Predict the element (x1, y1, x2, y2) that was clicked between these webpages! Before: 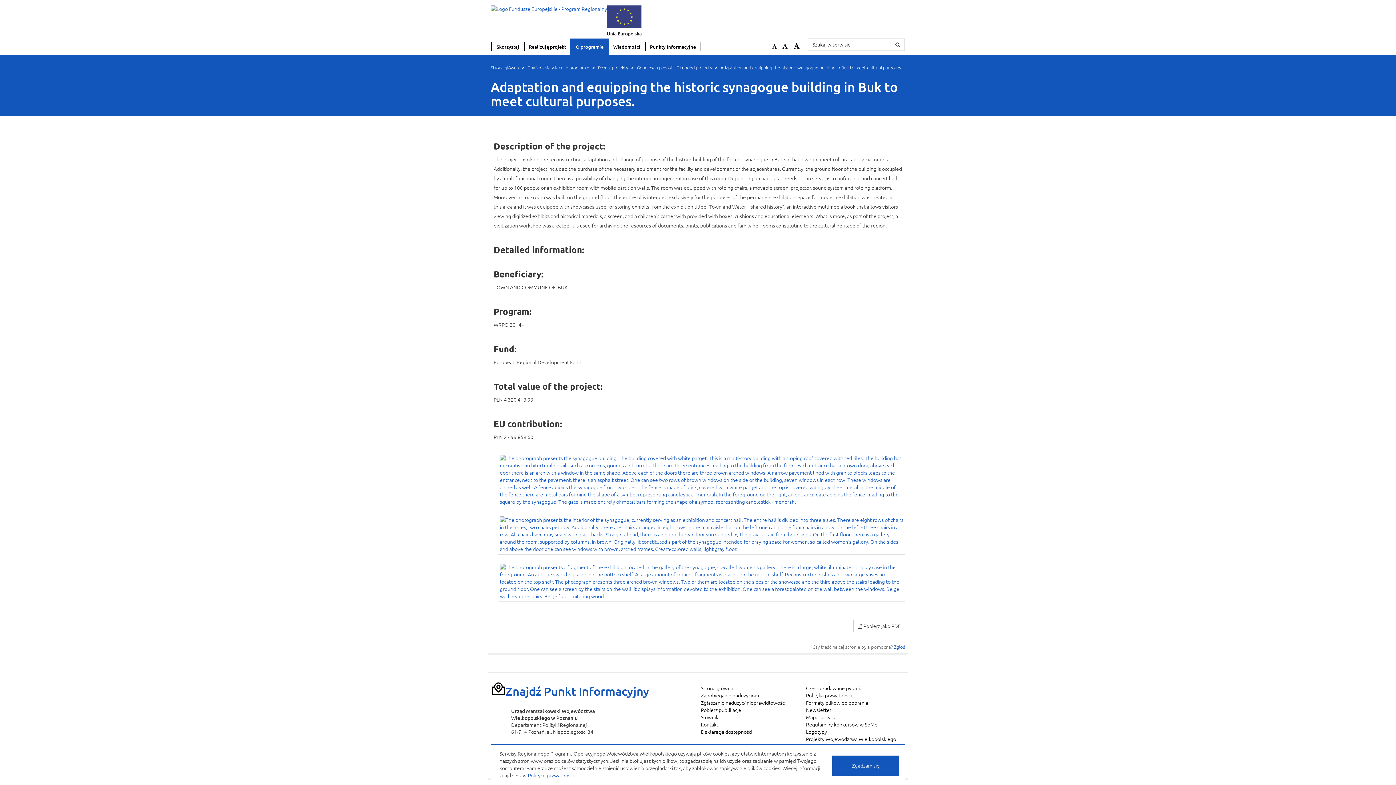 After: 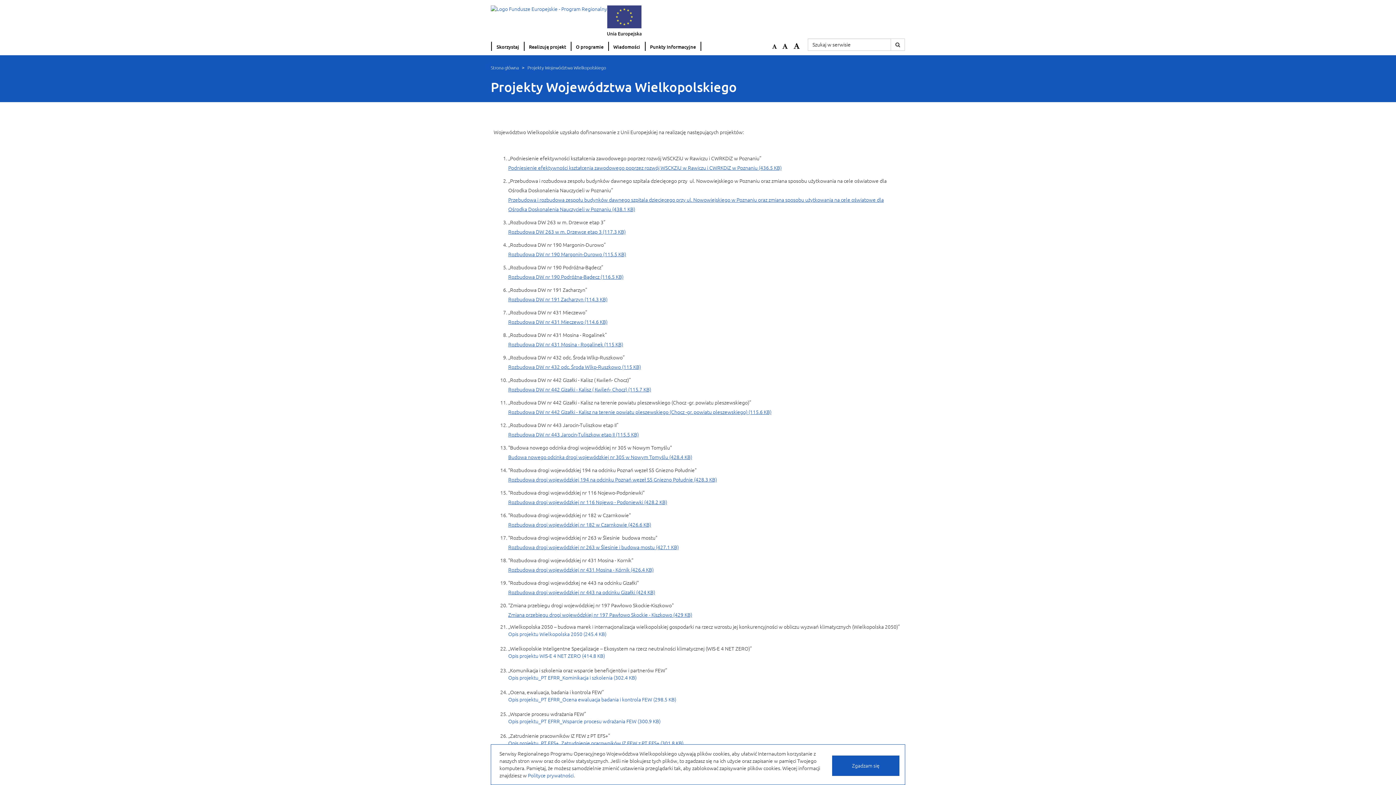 Action: bbox: (607, 5, 641, 36)